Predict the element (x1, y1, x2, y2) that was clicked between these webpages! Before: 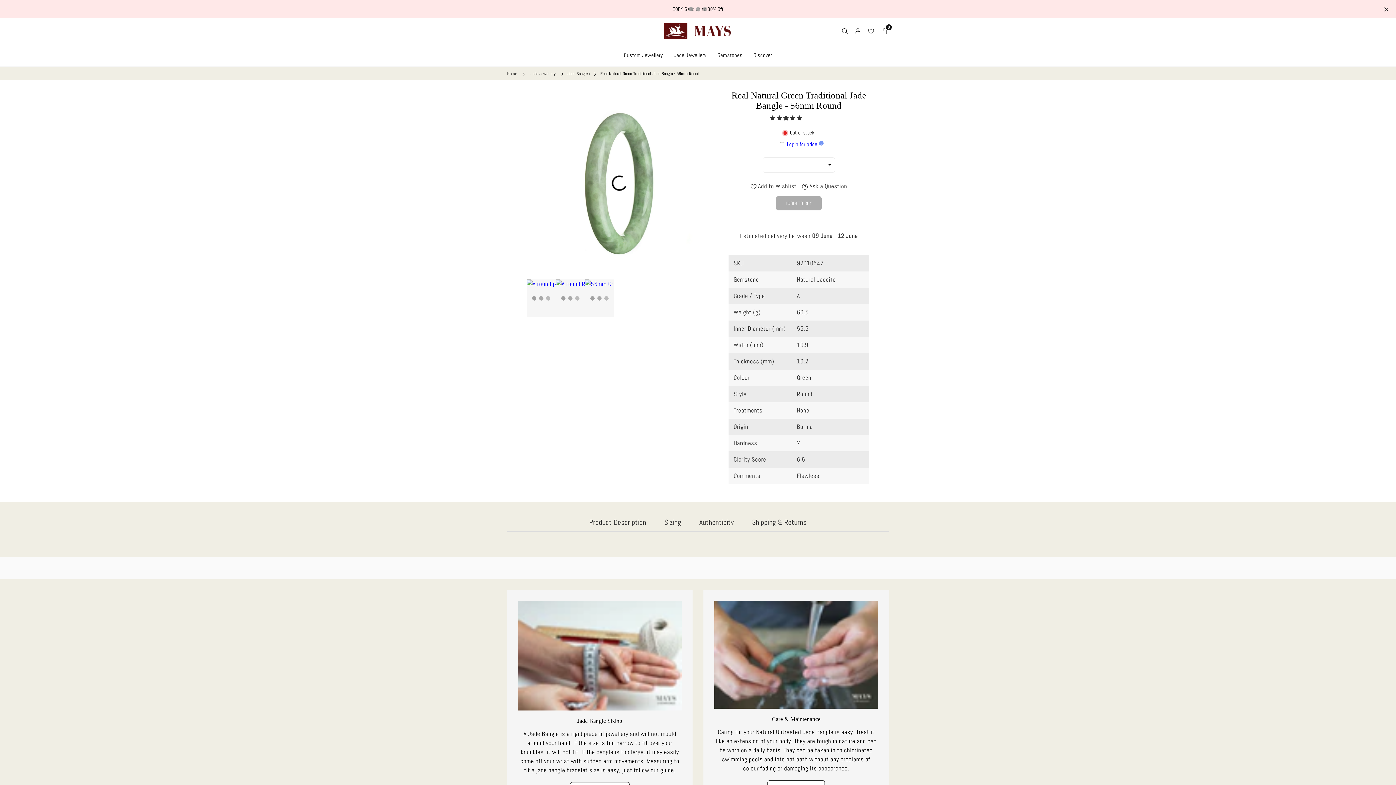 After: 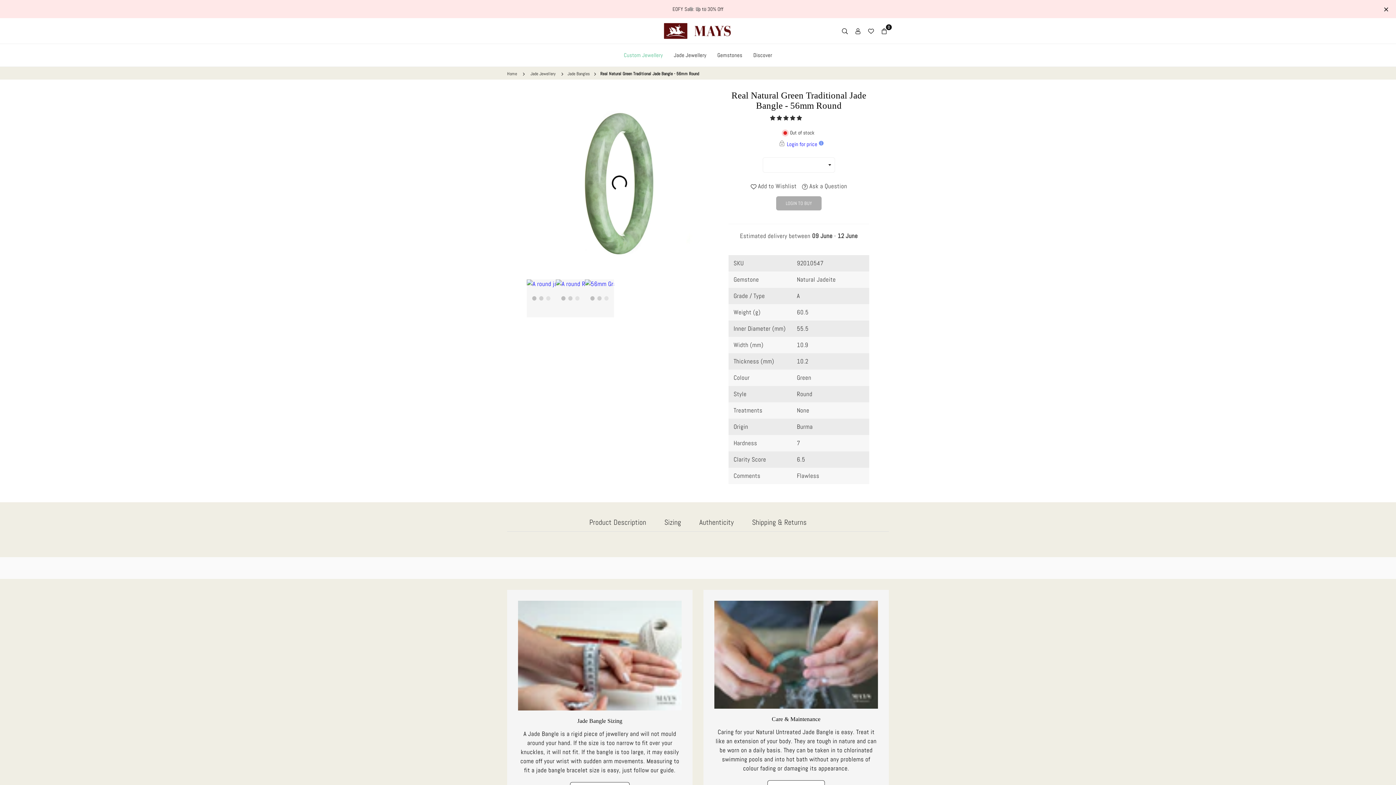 Action: bbox: (618, 44, 668, 66) label: Custom Jewellery